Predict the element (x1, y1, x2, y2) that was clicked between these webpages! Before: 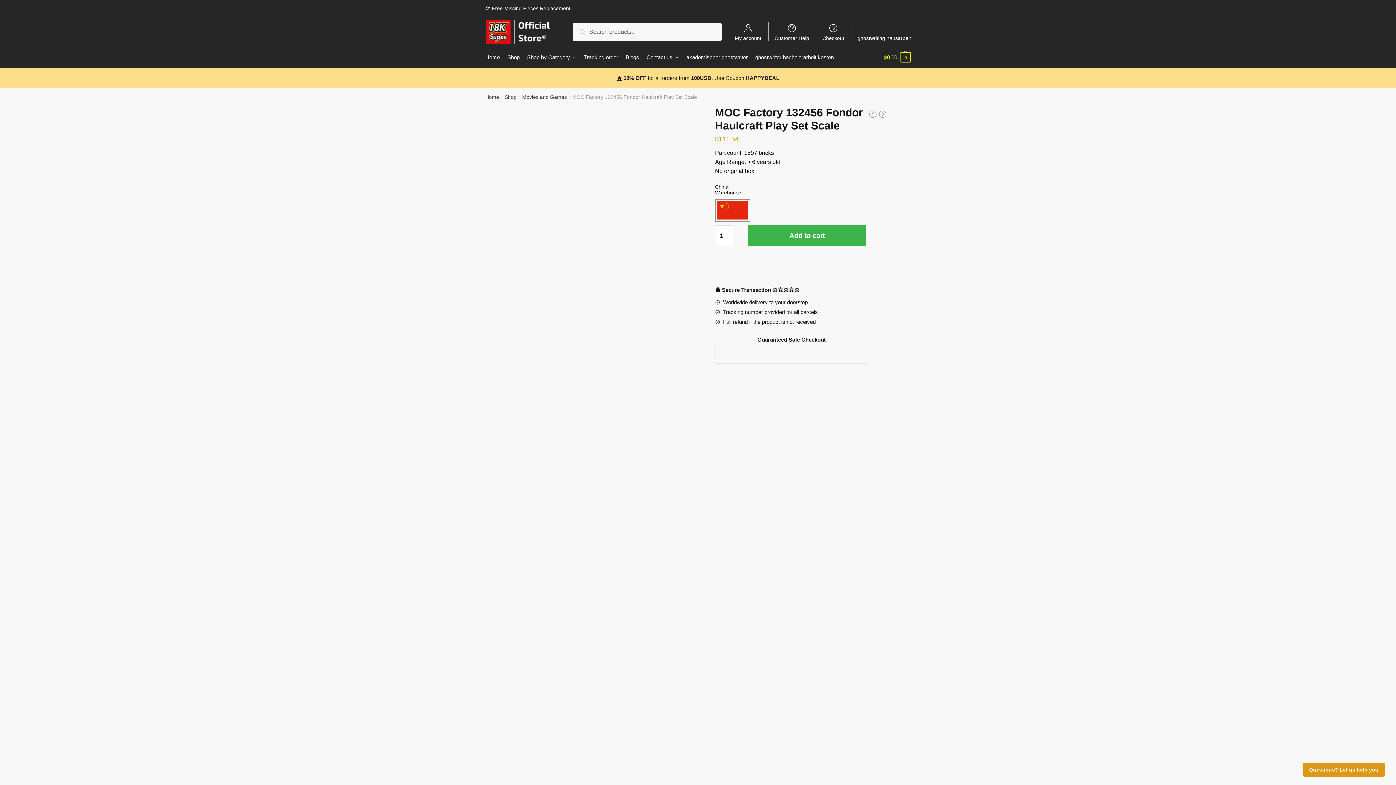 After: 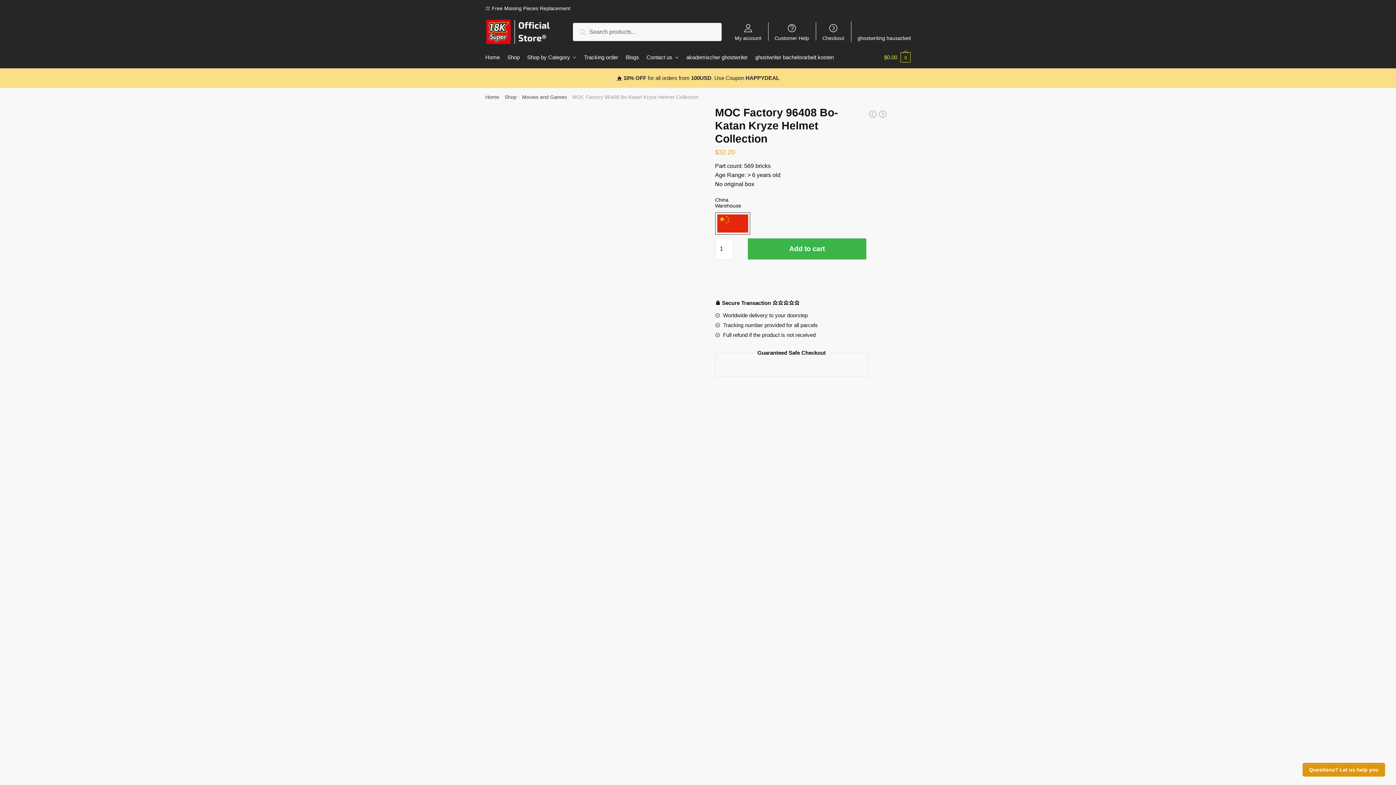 Action: bbox: (868, 110, 876, 120)